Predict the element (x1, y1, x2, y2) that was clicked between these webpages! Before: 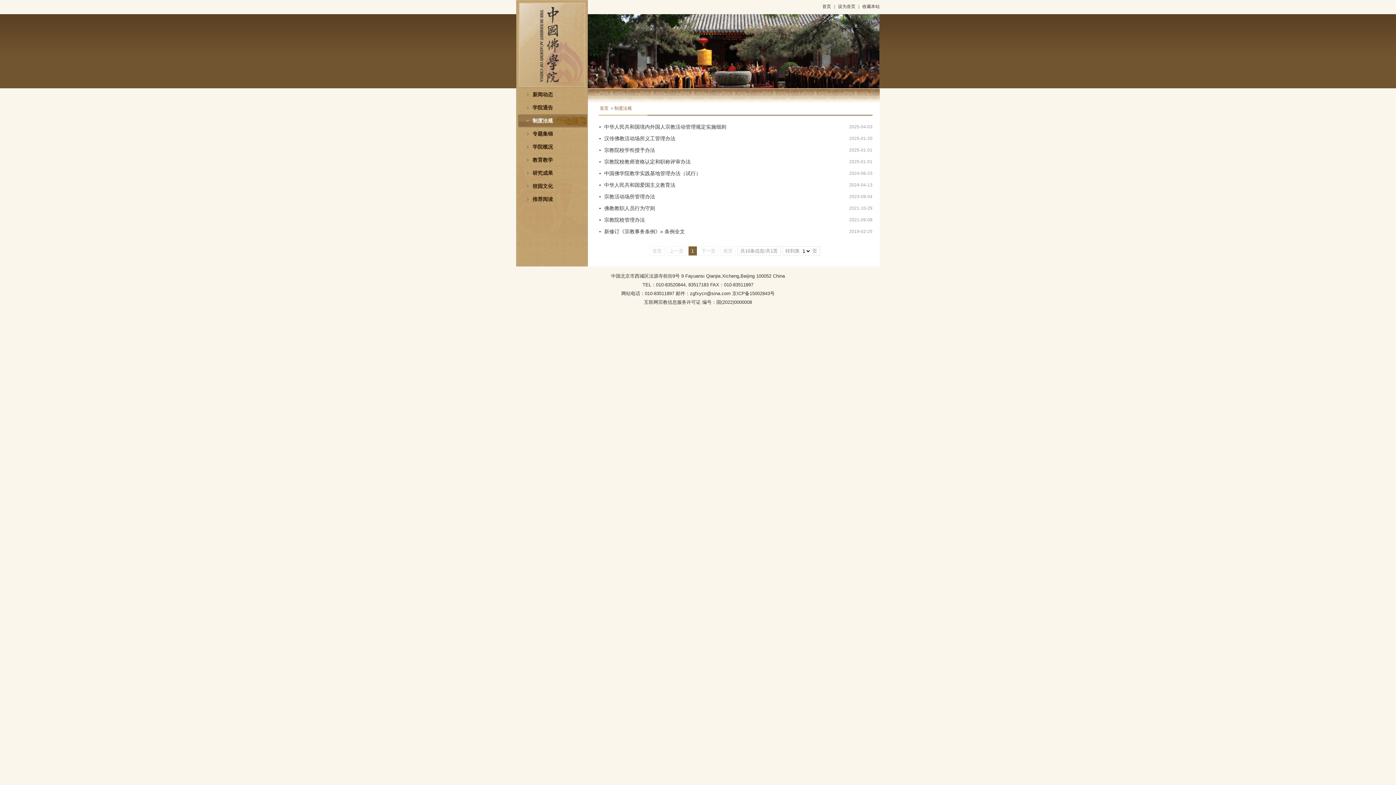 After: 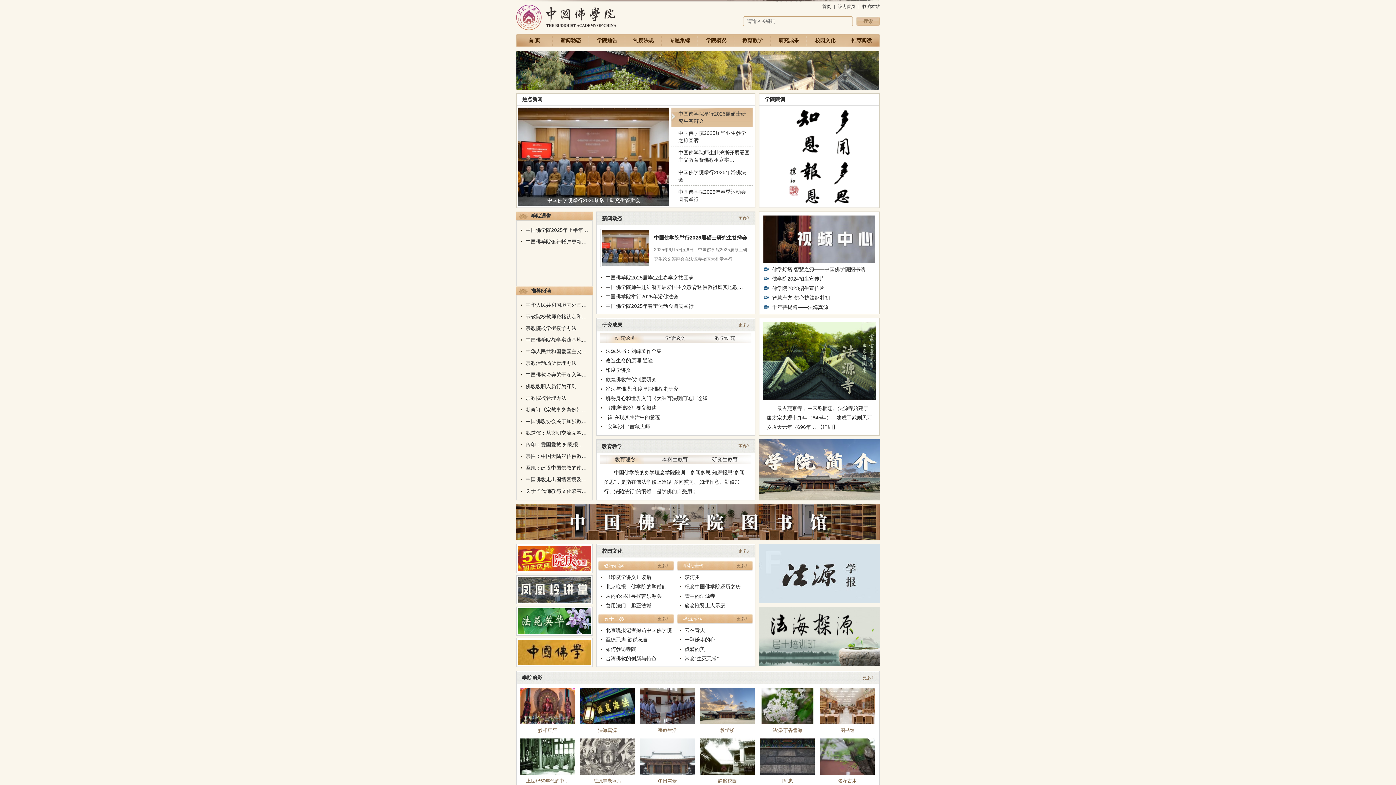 Action: label: 首页 bbox: (598, 105, 609, 110)